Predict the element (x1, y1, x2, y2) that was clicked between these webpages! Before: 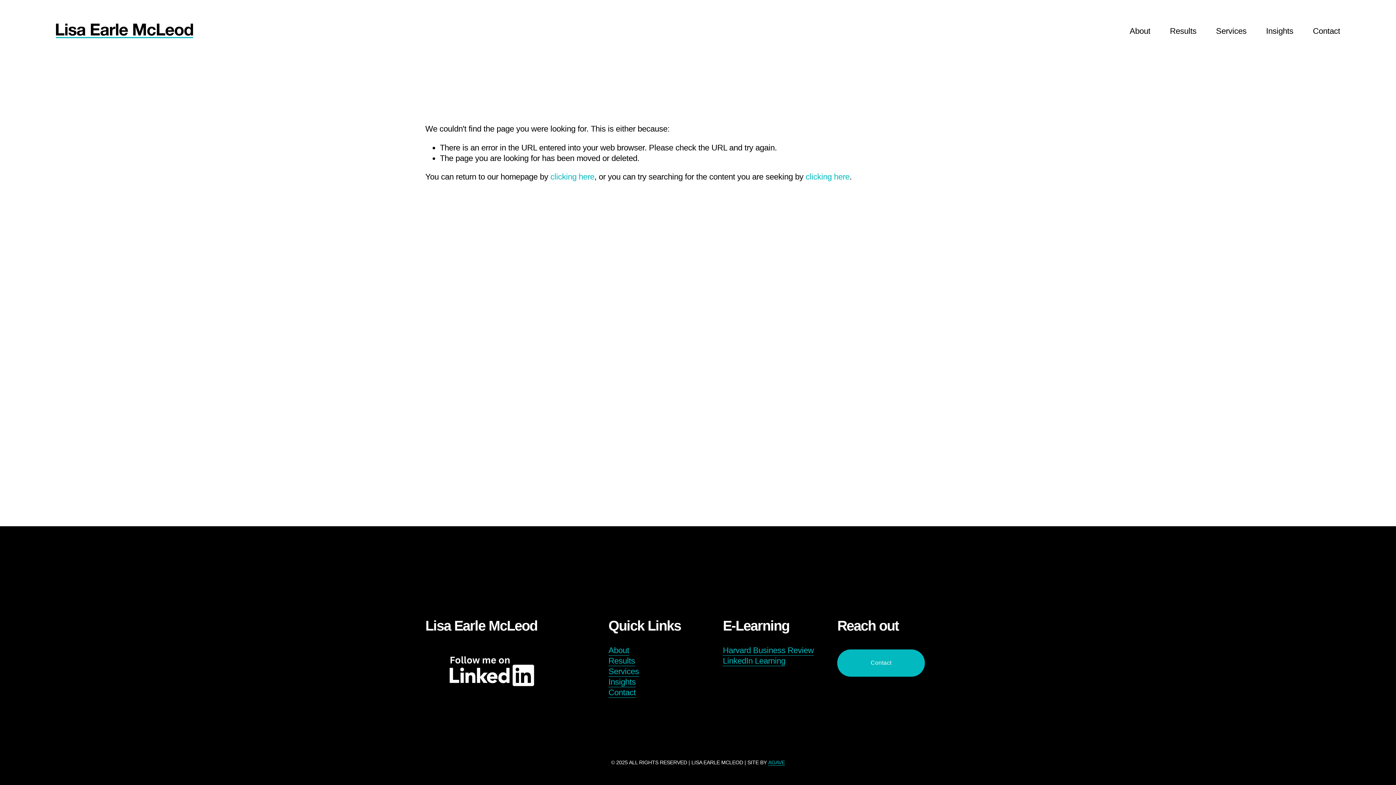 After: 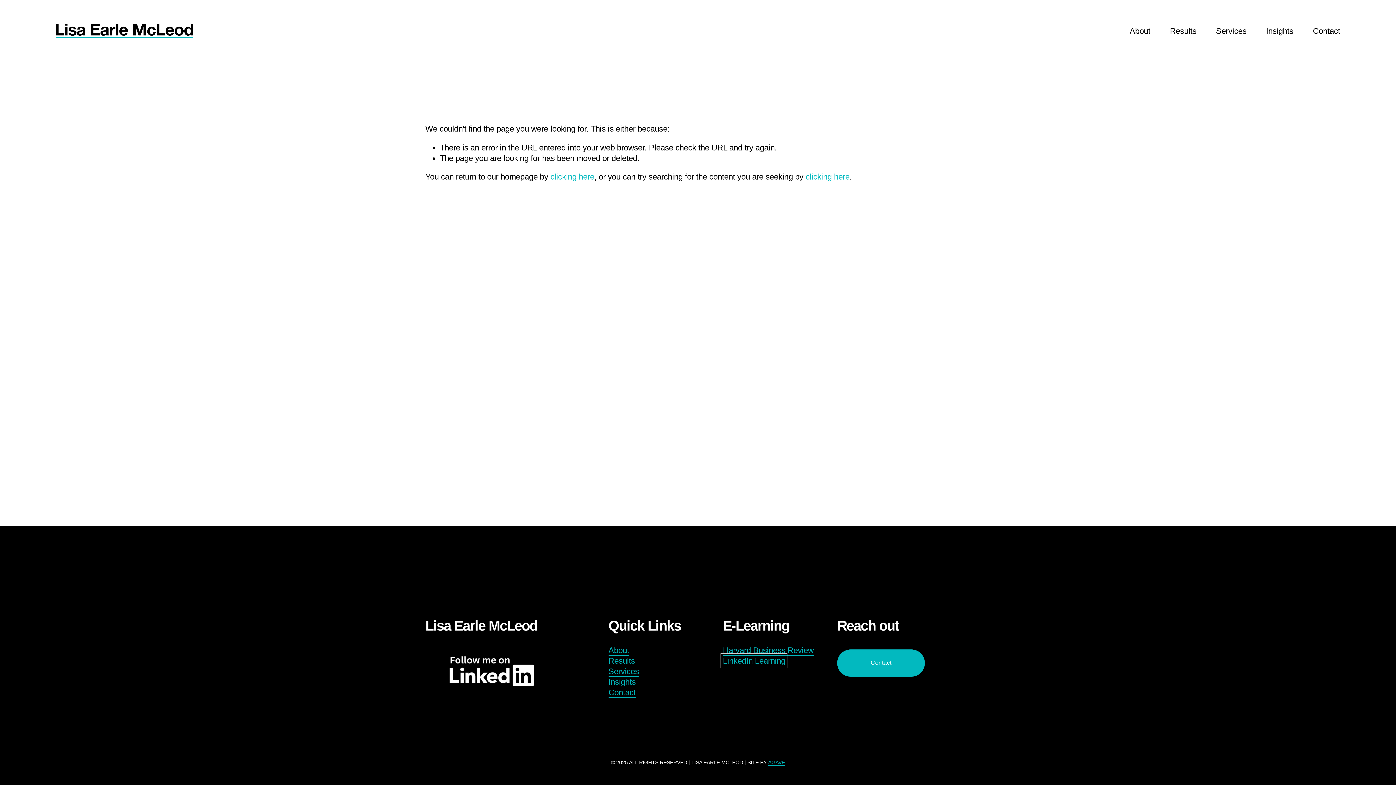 Action: bbox: (723, 656, 785, 666) label: LinkedIn Learning
